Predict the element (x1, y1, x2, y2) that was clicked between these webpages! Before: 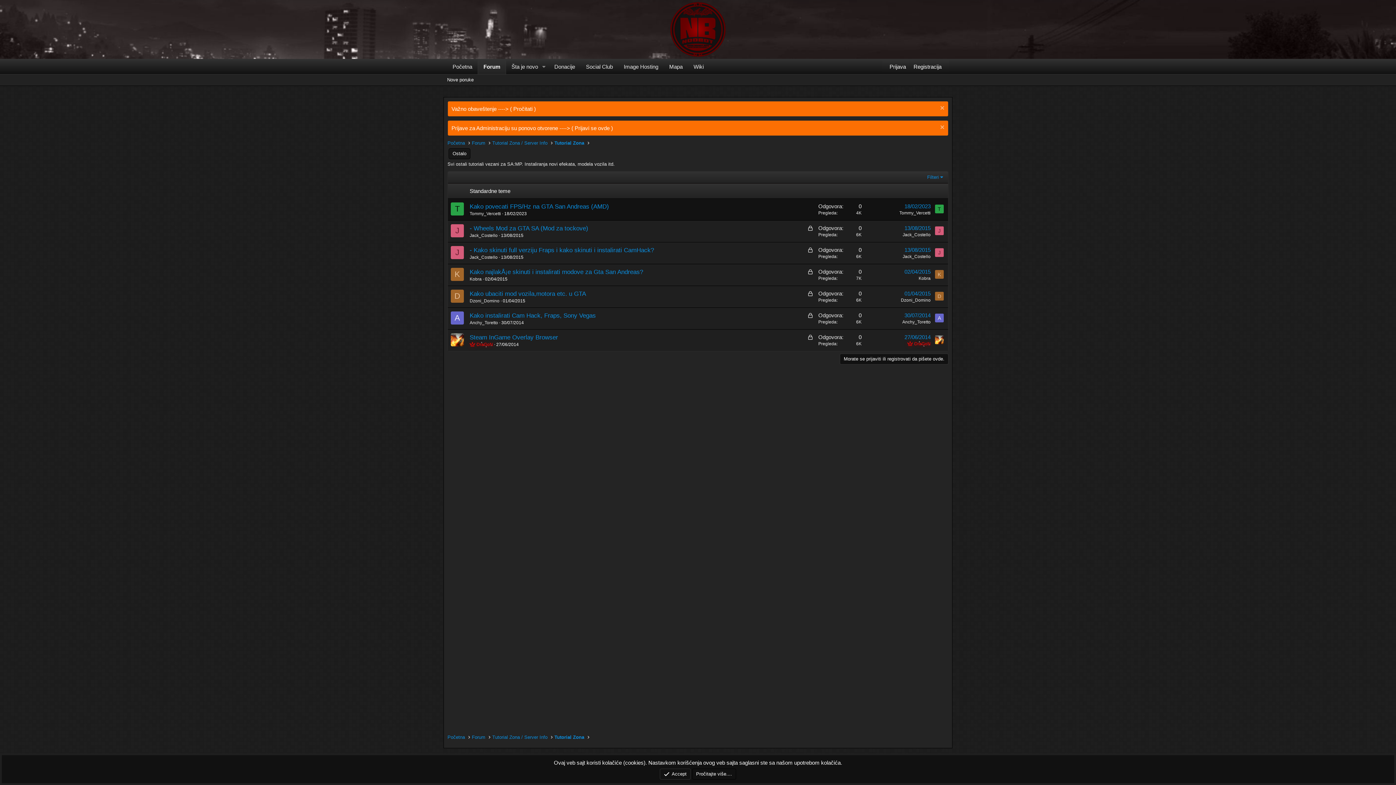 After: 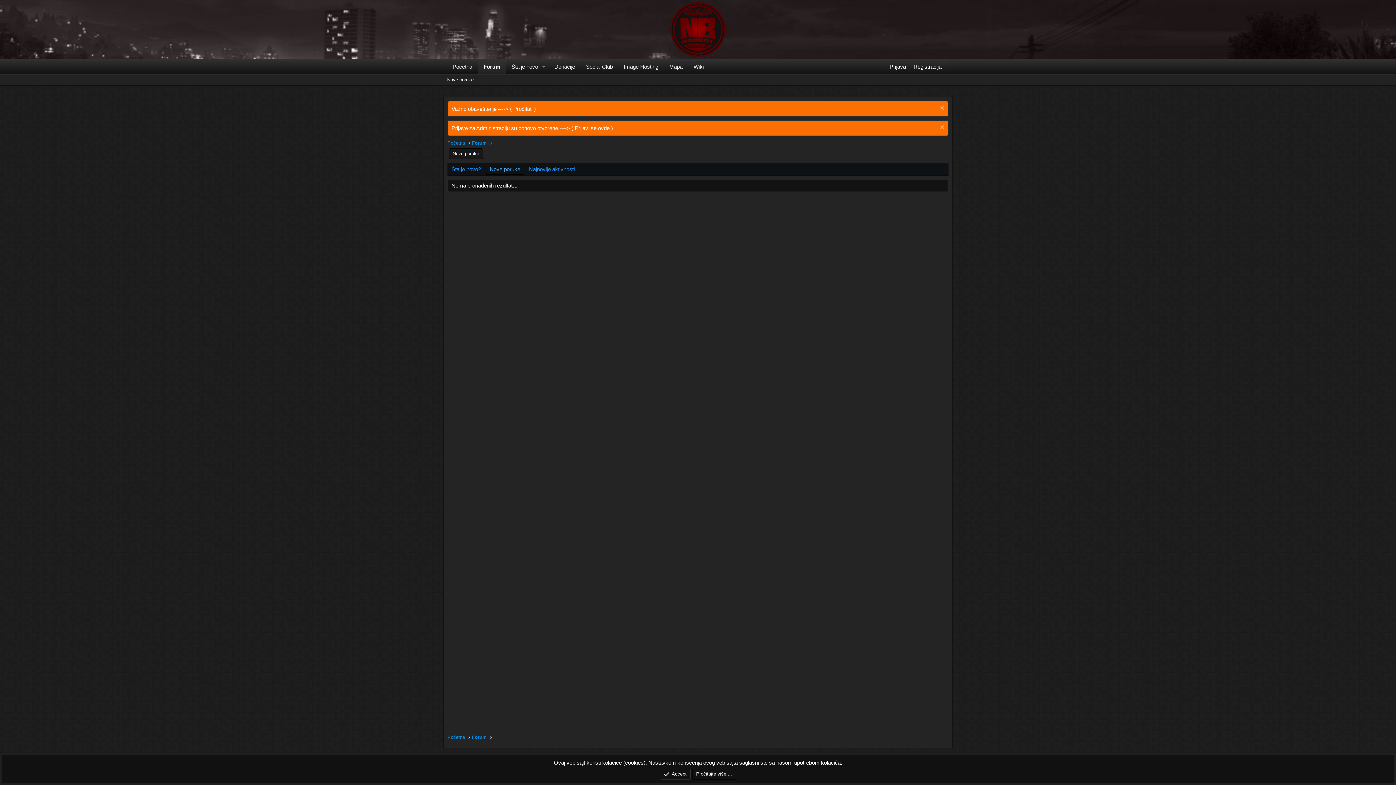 Action: label: Nove poruke bbox: (444, 74, 476, 85)